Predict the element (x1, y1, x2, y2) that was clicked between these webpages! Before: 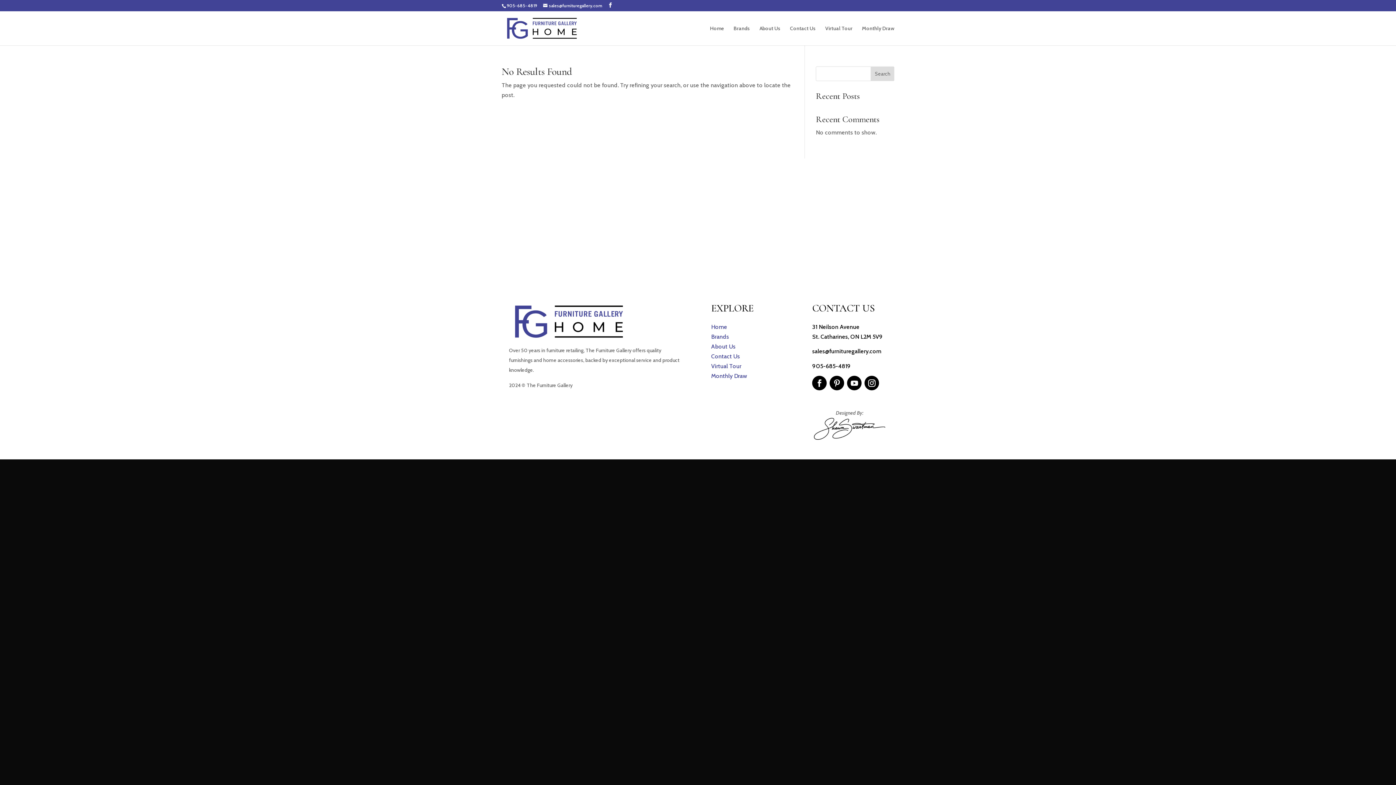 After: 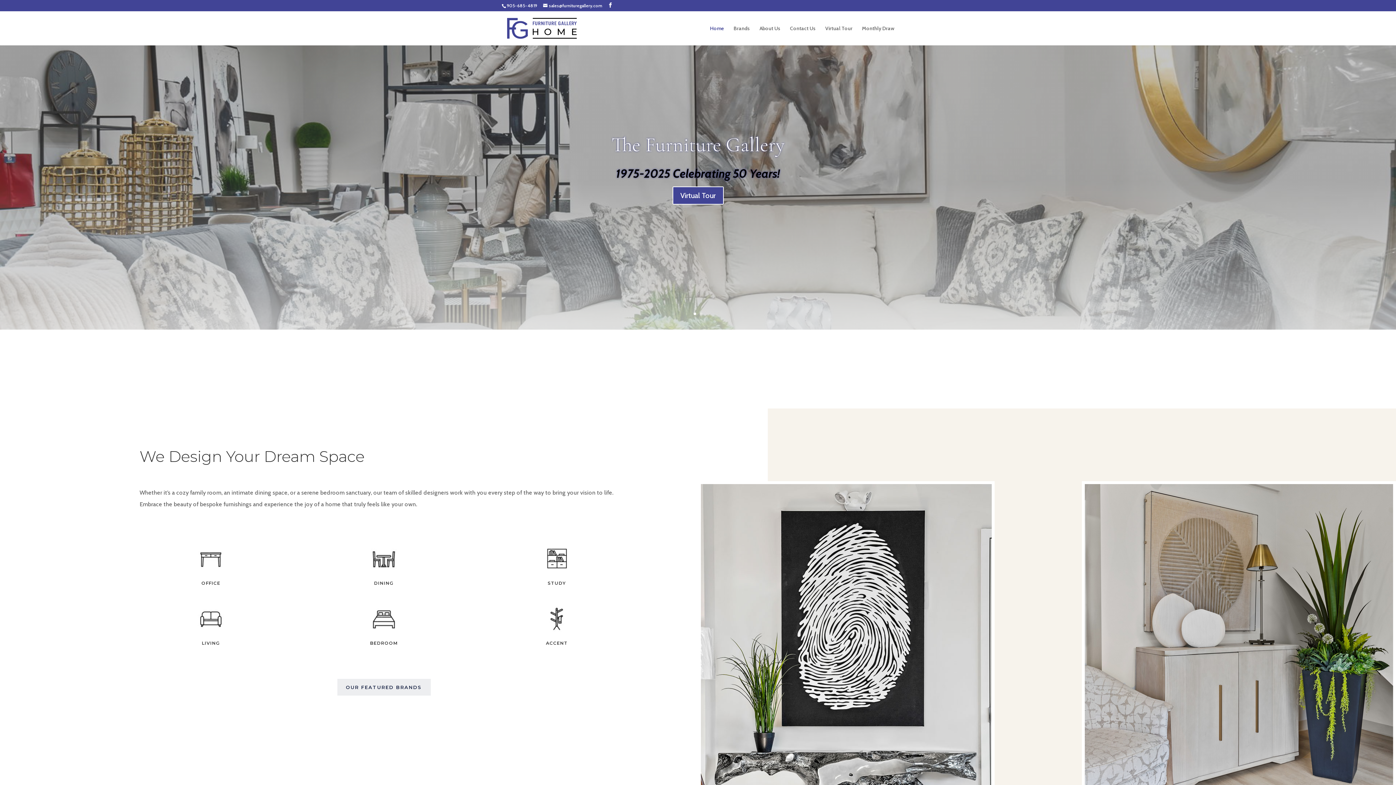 Action: bbox: (710, 25, 724, 45) label: Home